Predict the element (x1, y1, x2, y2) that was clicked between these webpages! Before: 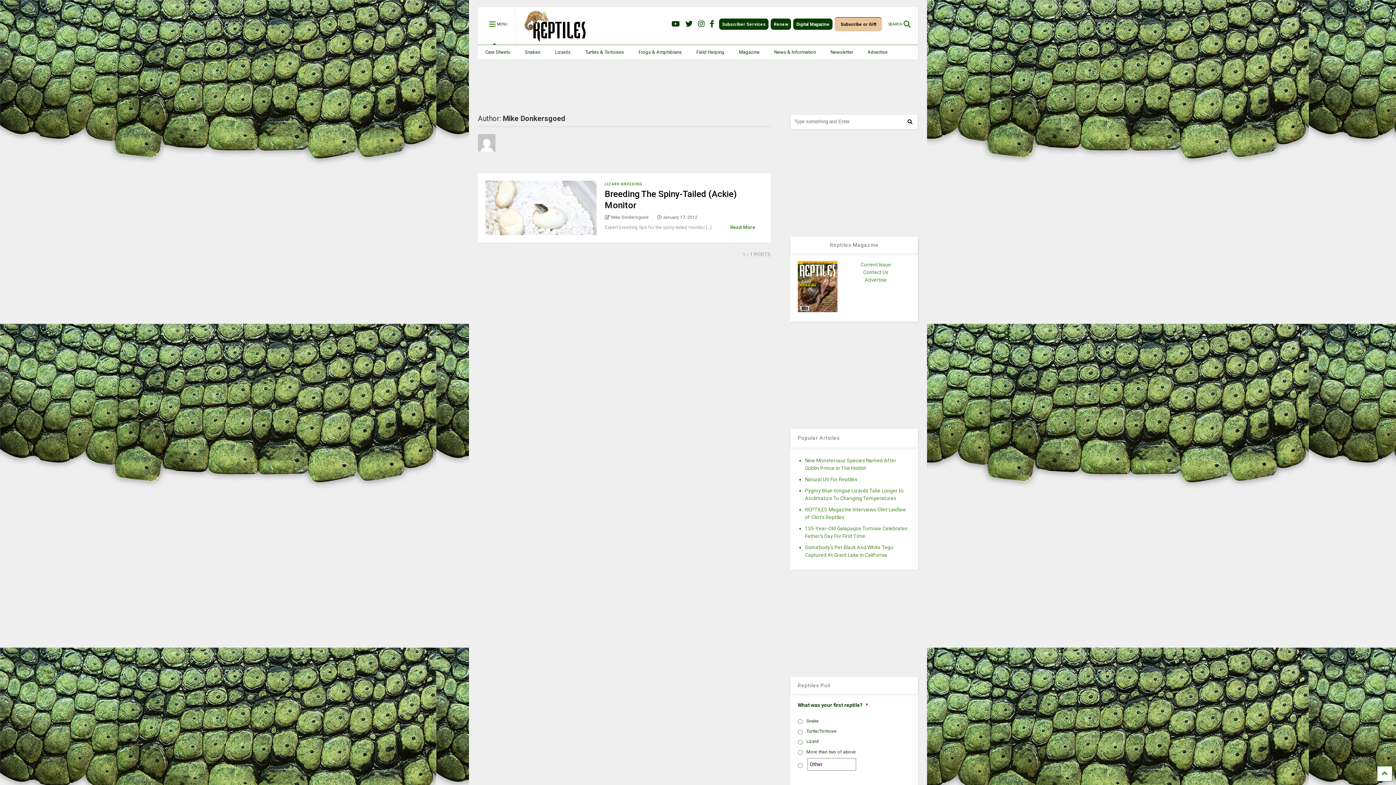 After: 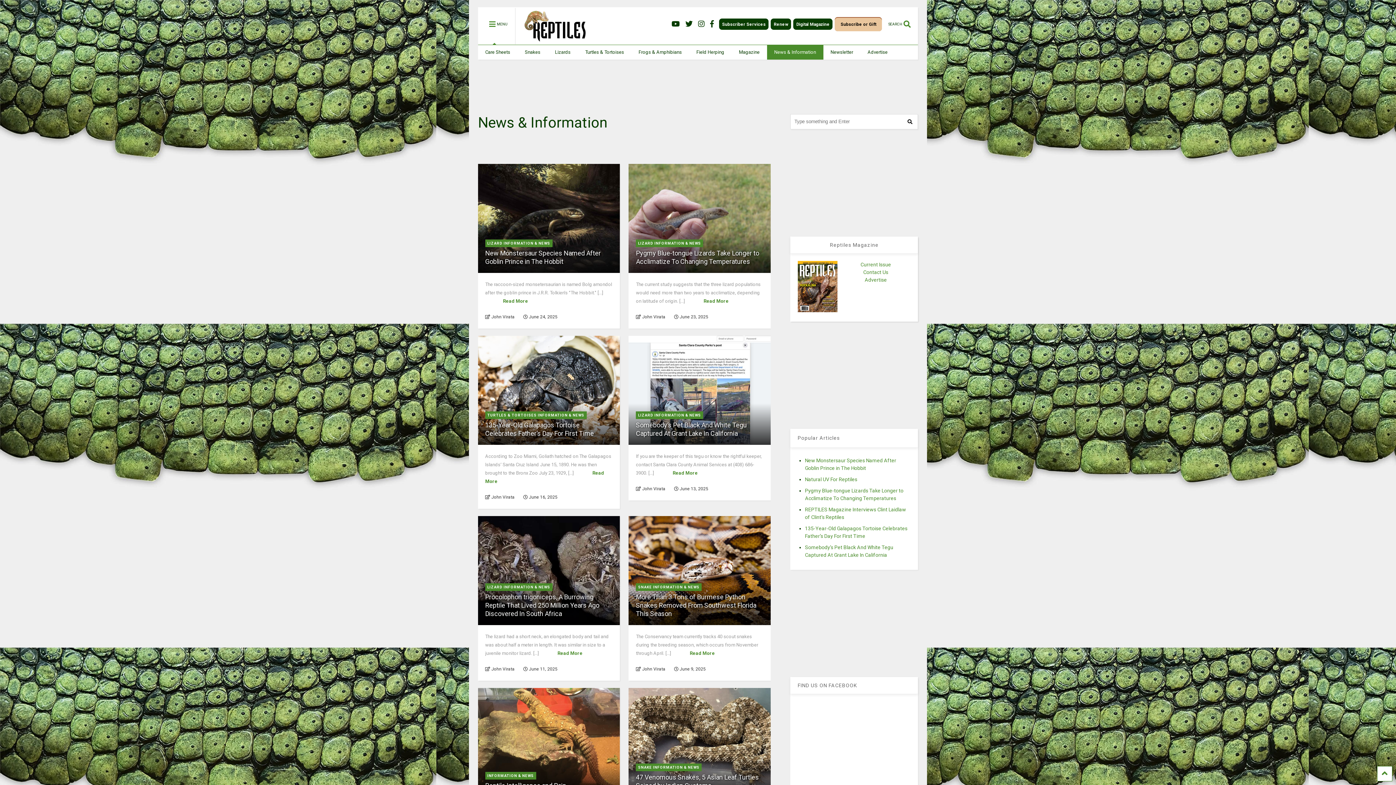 Action: label: News & Information bbox: (767, 45, 823, 59)